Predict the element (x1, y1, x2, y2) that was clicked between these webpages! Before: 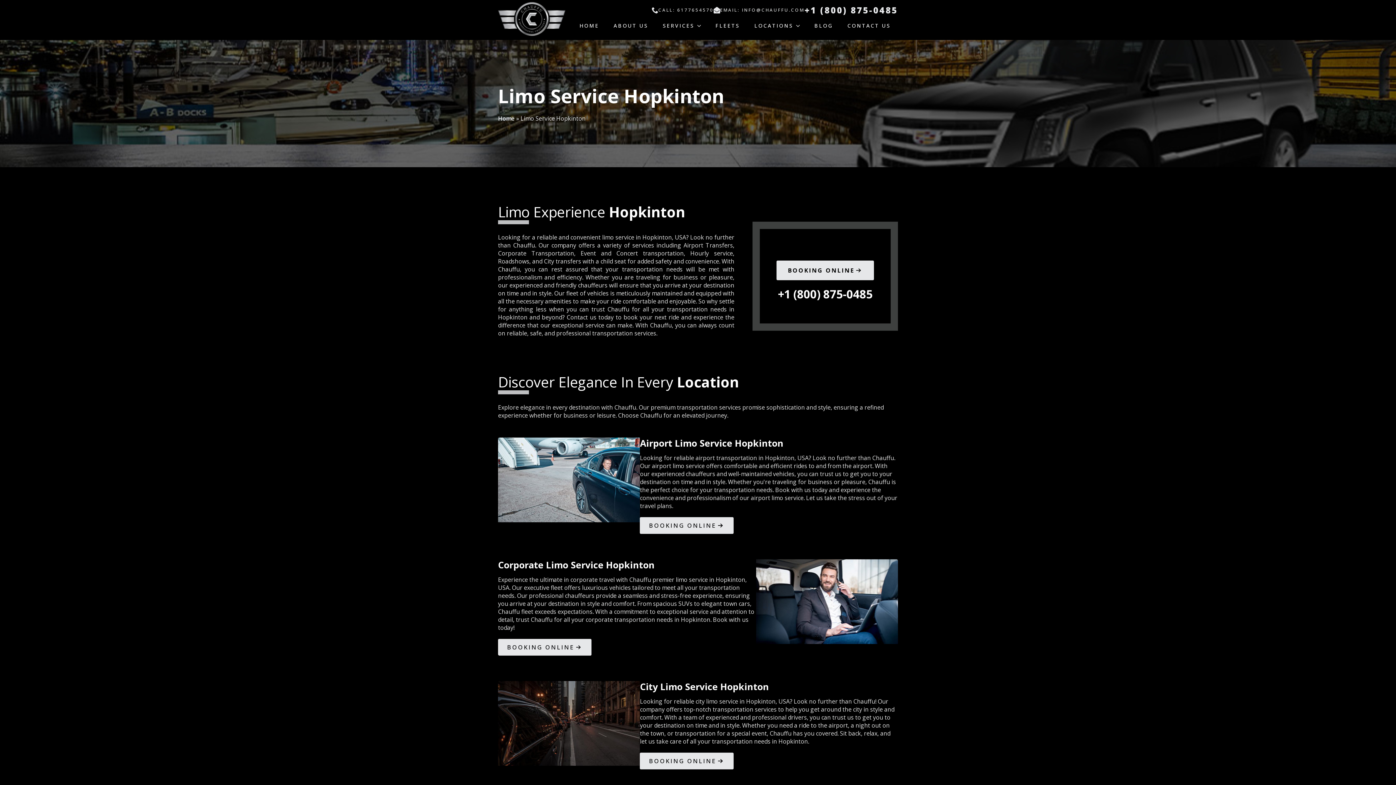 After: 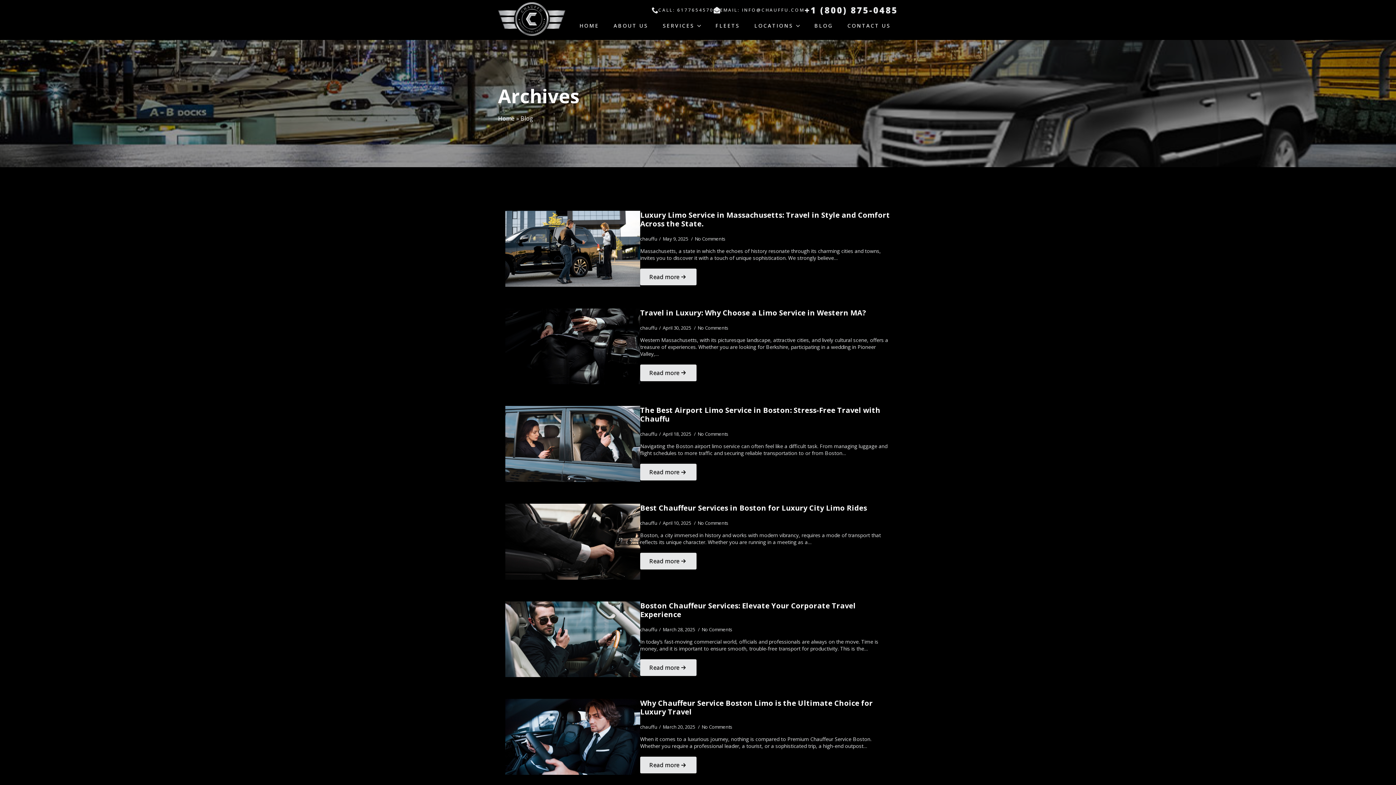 Action: bbox: (807, 16, 840, 35) label: BLOG